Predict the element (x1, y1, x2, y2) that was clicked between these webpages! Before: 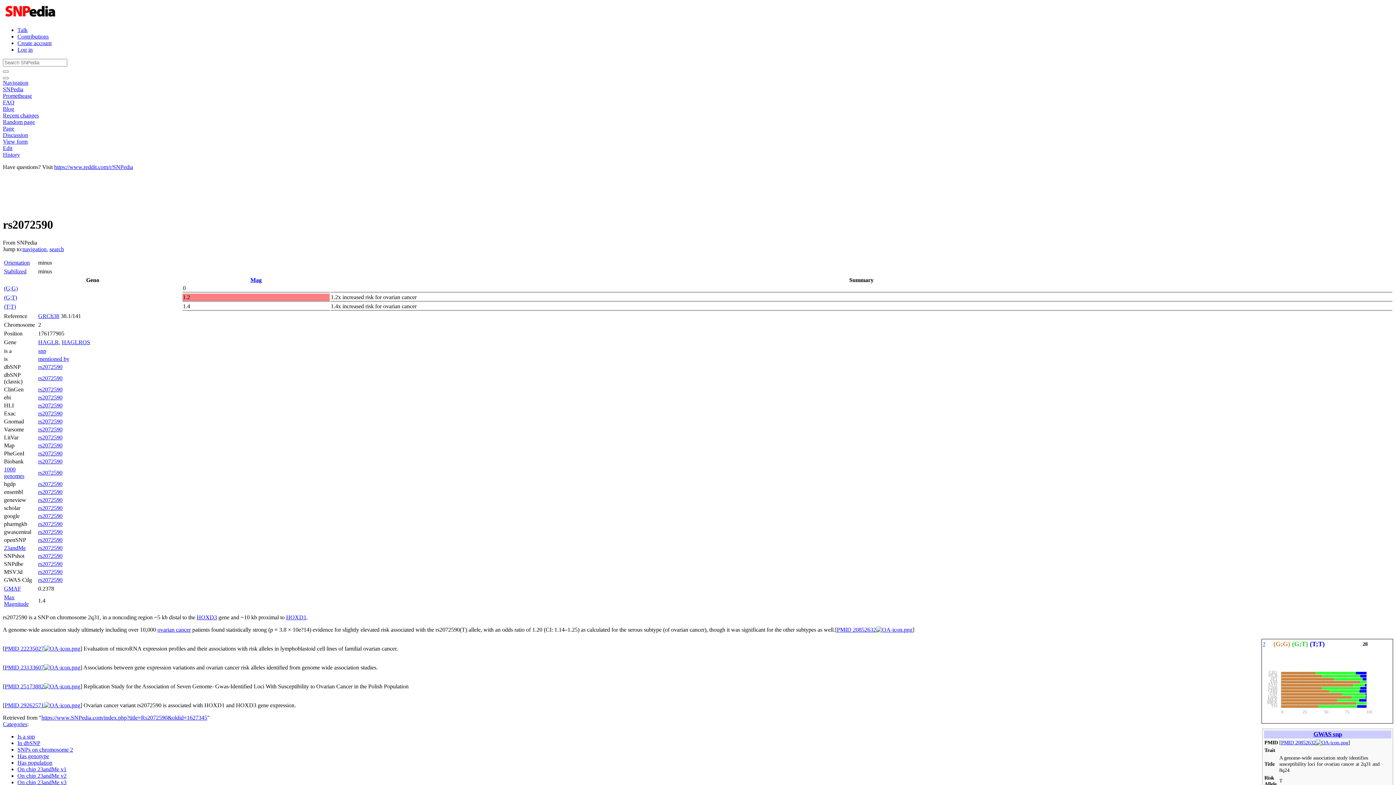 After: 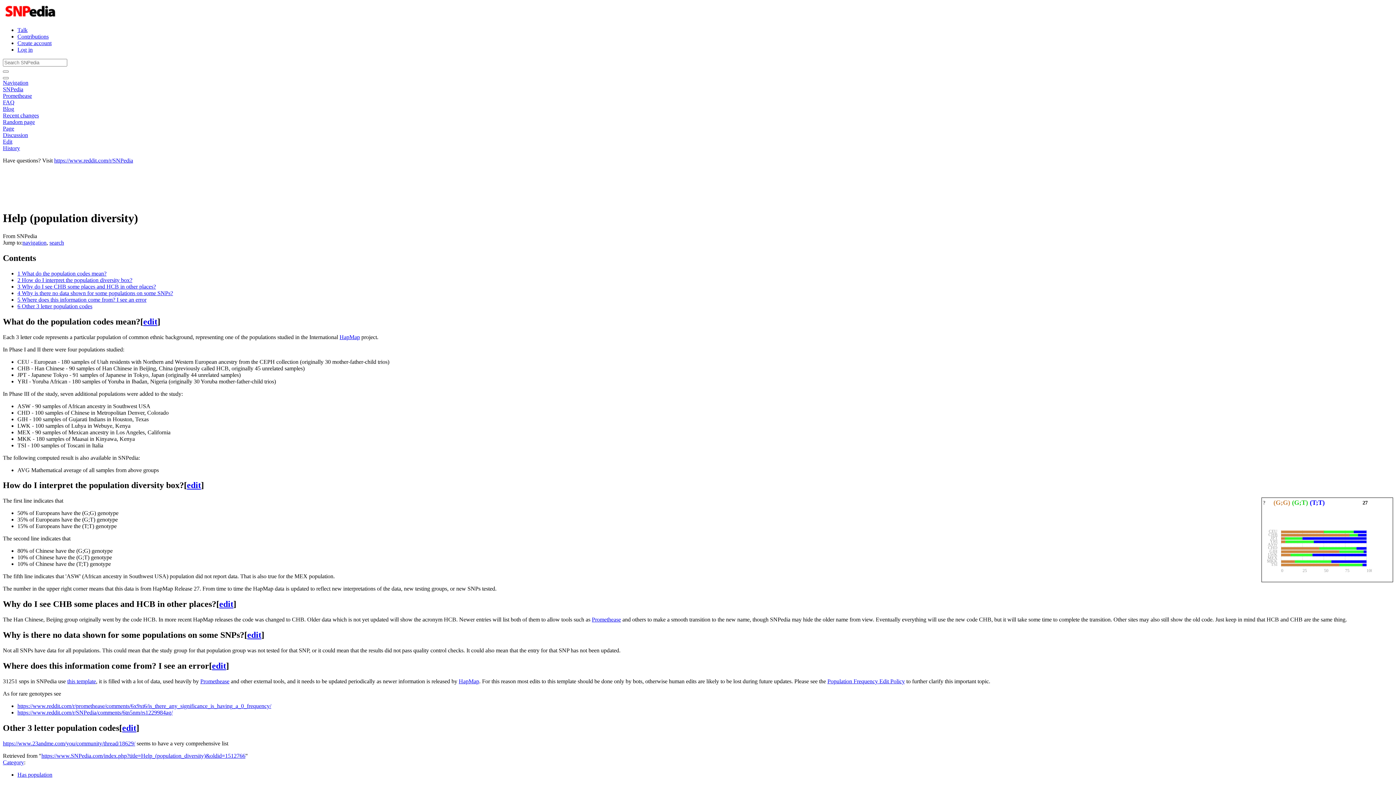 Action: bbox: (1263, 641, 1265, 647) label: ?